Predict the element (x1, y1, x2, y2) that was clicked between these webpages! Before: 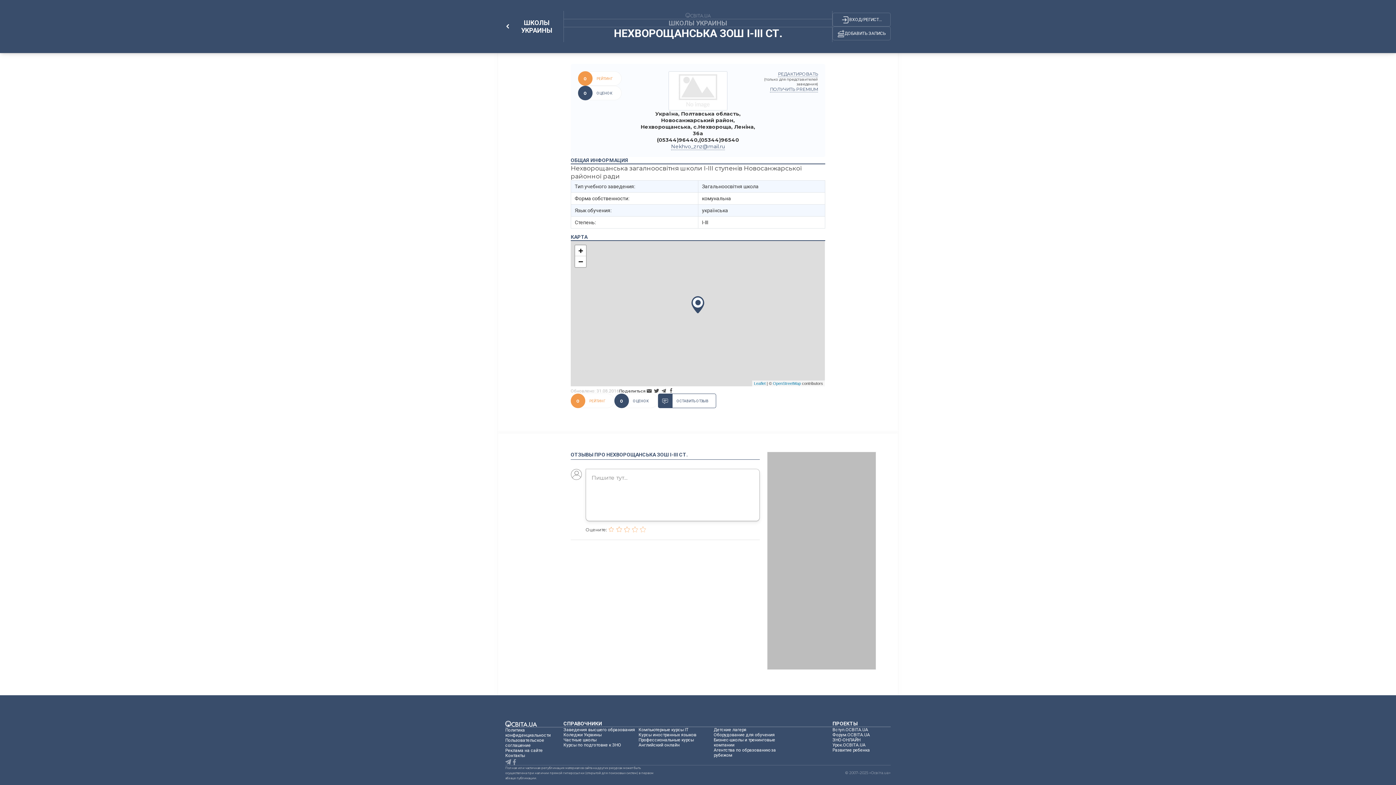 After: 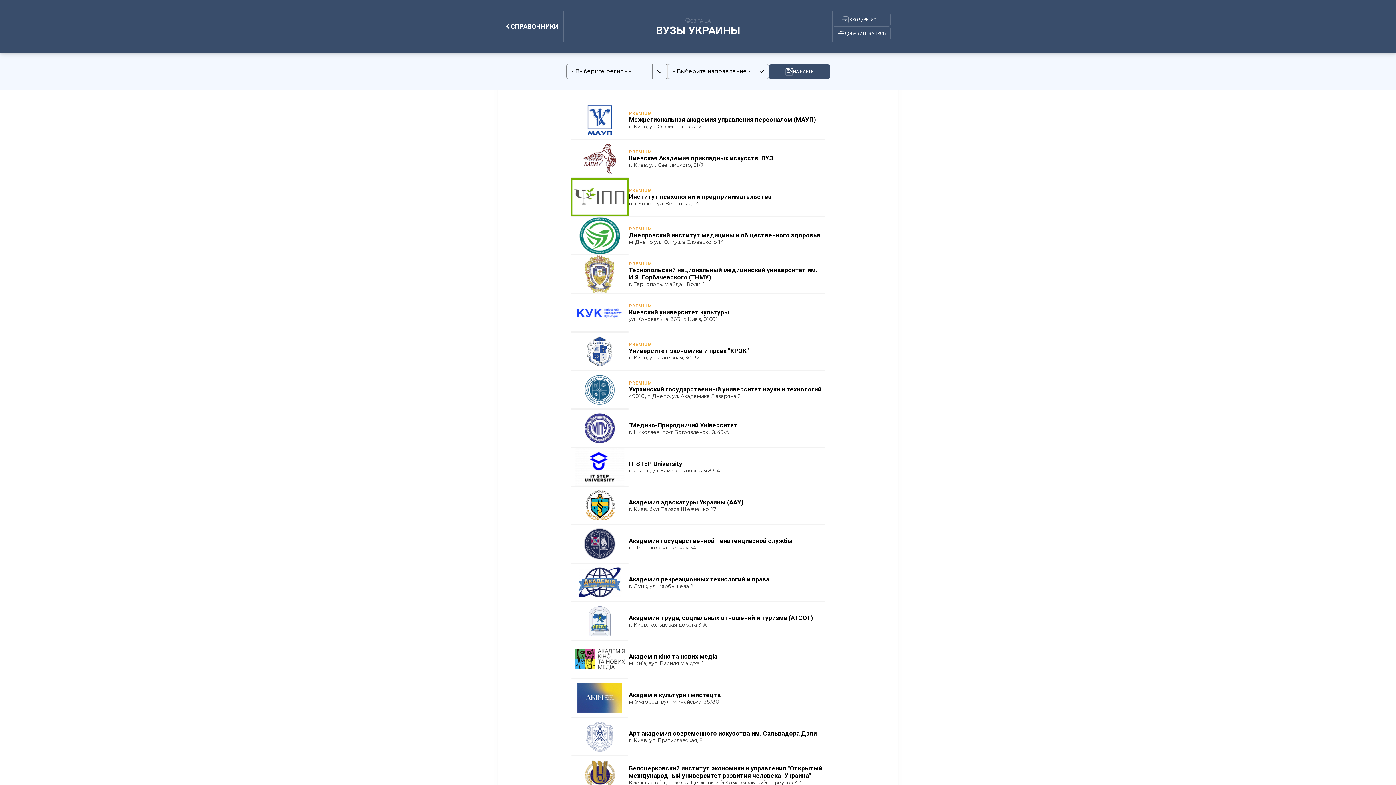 Action: bbox: (563, 727, 635, 732) label: Заведения высшего образования